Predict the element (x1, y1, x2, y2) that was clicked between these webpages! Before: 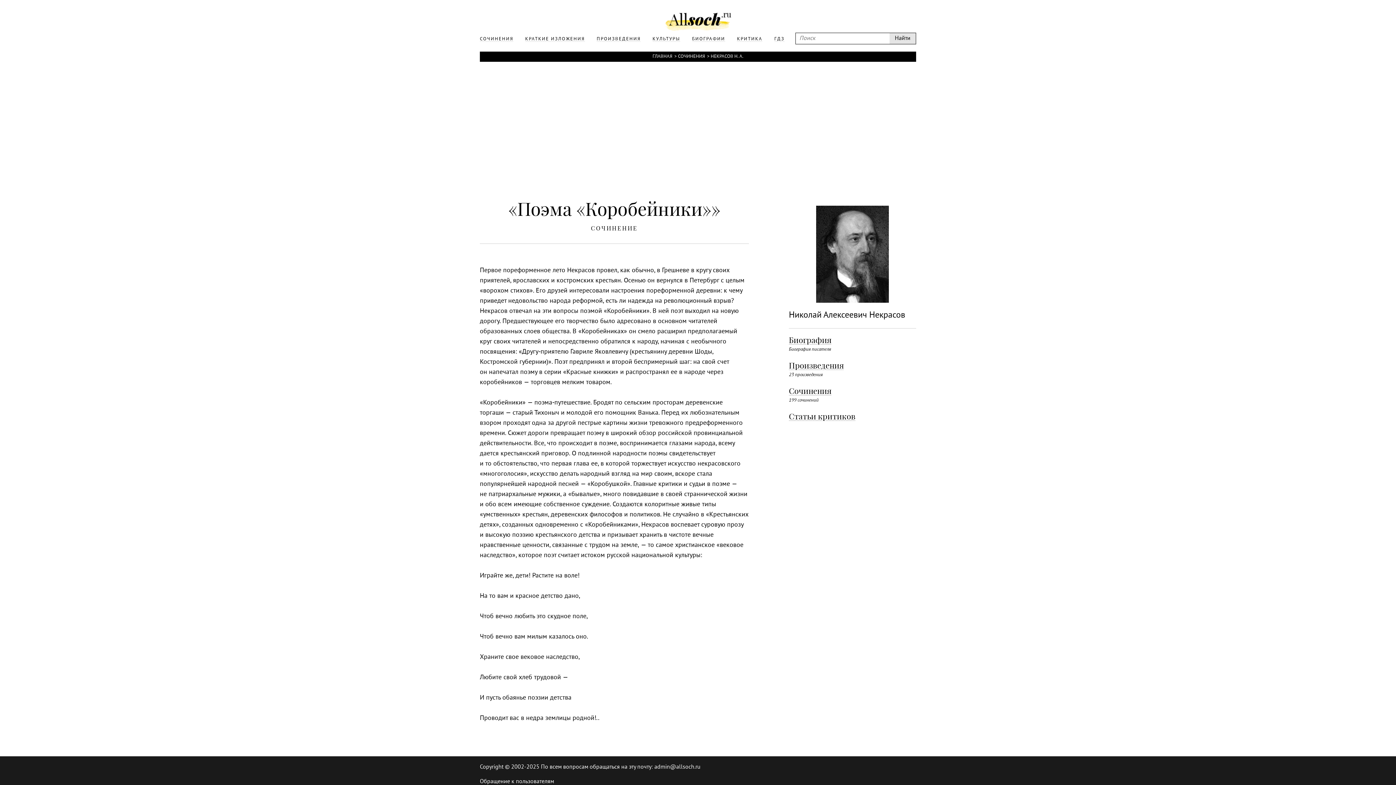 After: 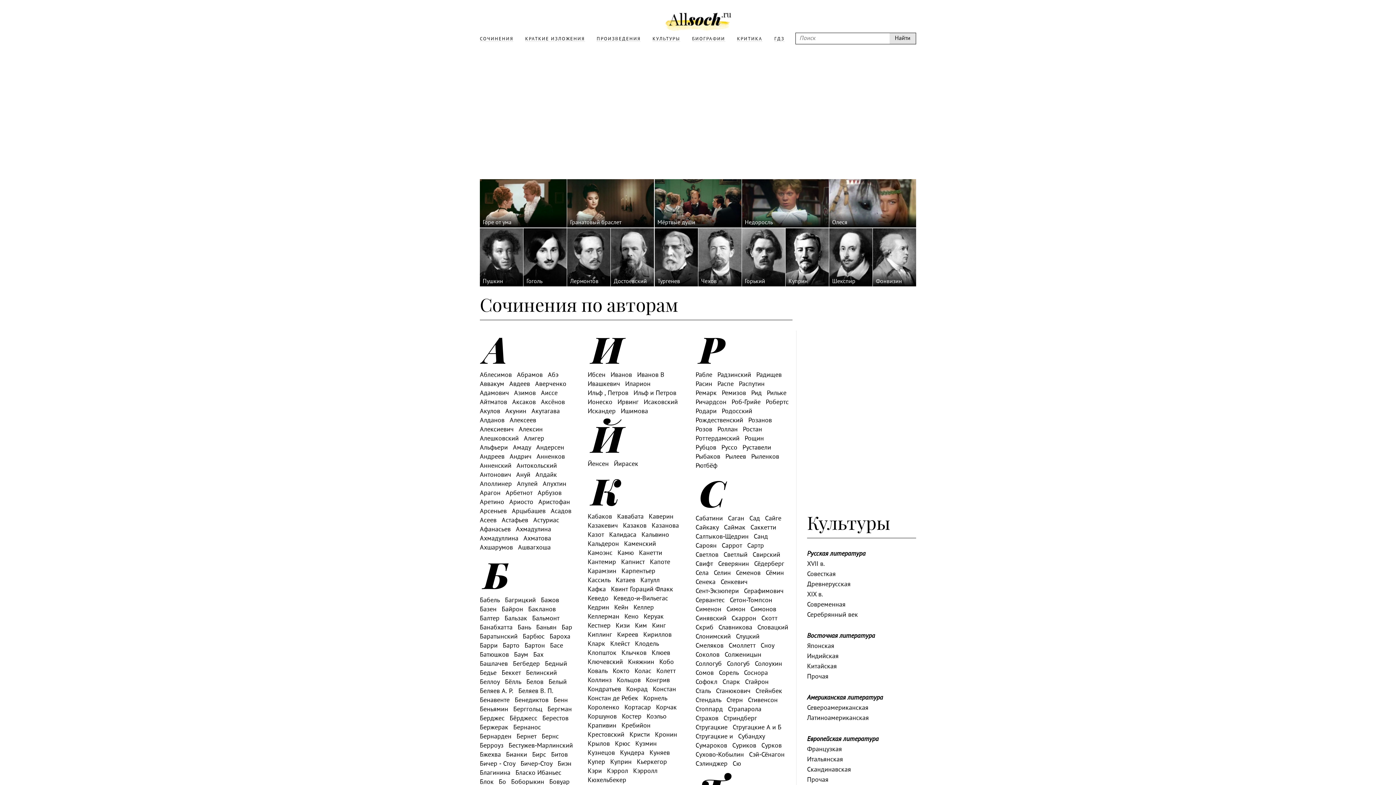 Action: bbox: (480, 12, 916, 32)